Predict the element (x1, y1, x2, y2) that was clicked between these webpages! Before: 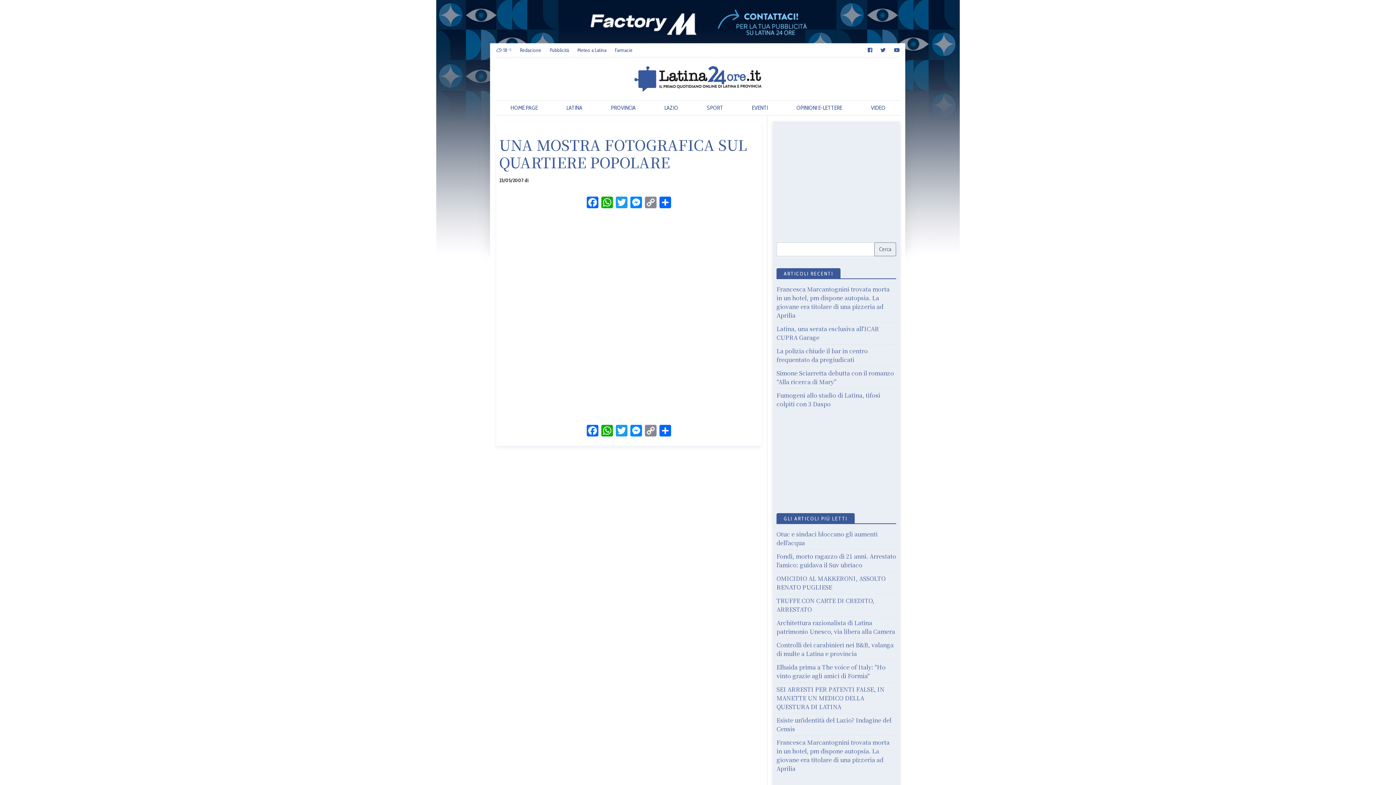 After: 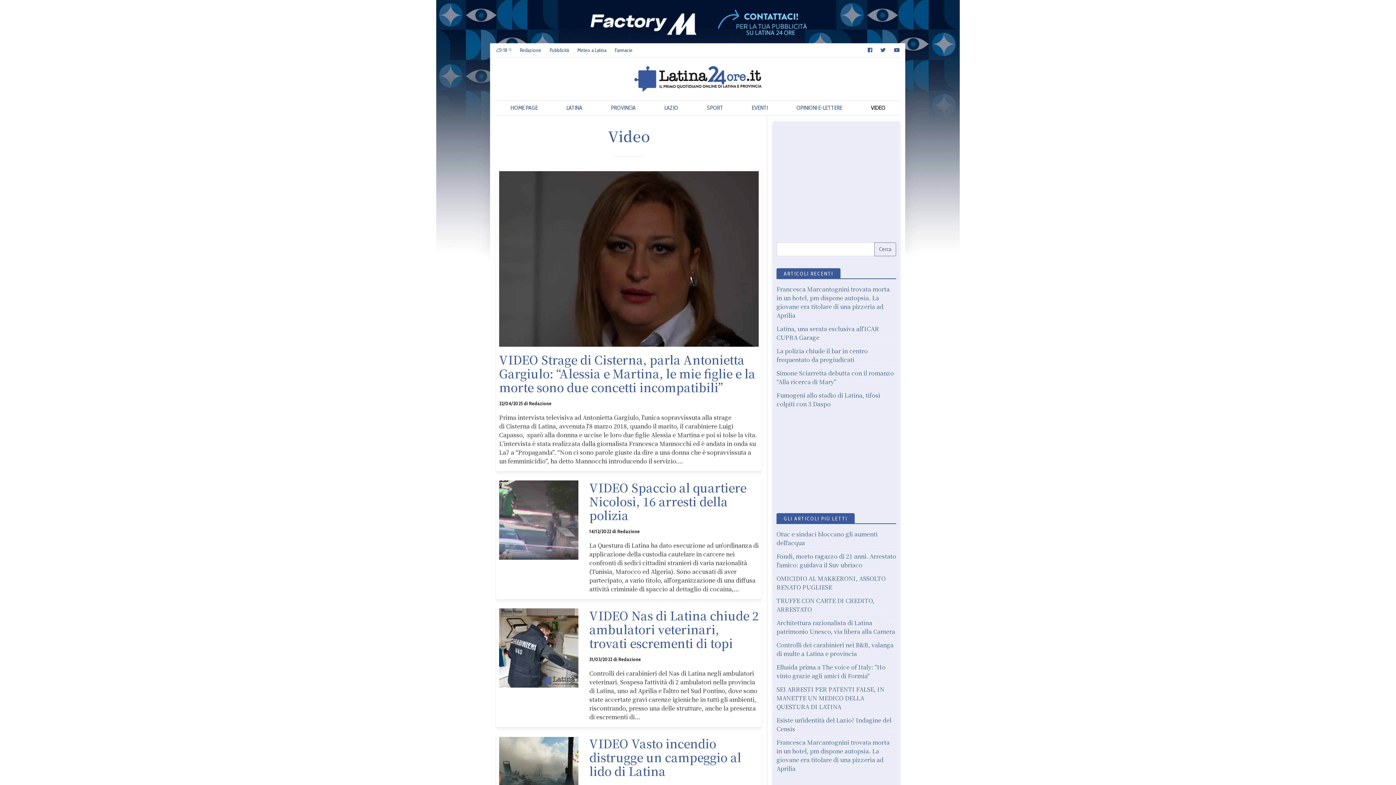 Action: label: VIDEO bbox: (860, 100, 896, 115)